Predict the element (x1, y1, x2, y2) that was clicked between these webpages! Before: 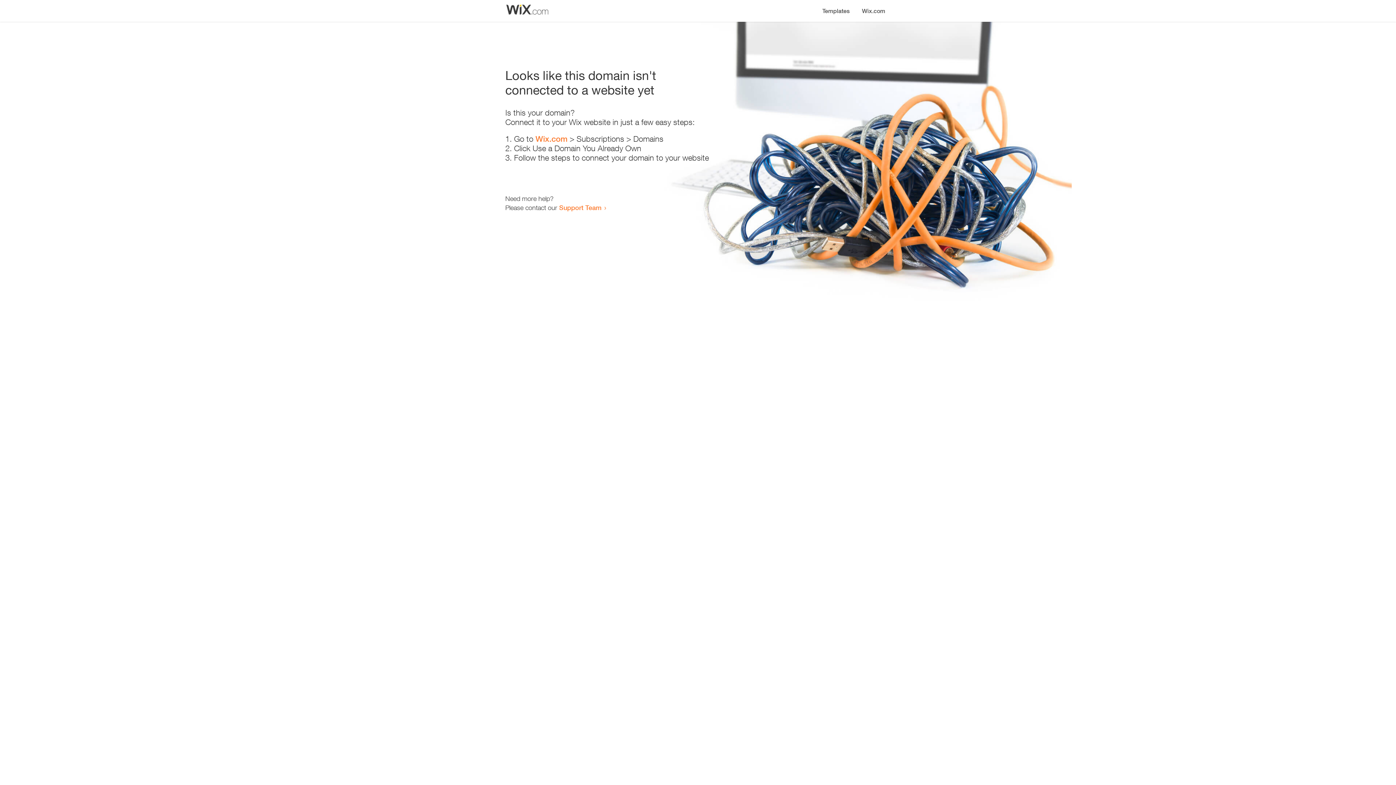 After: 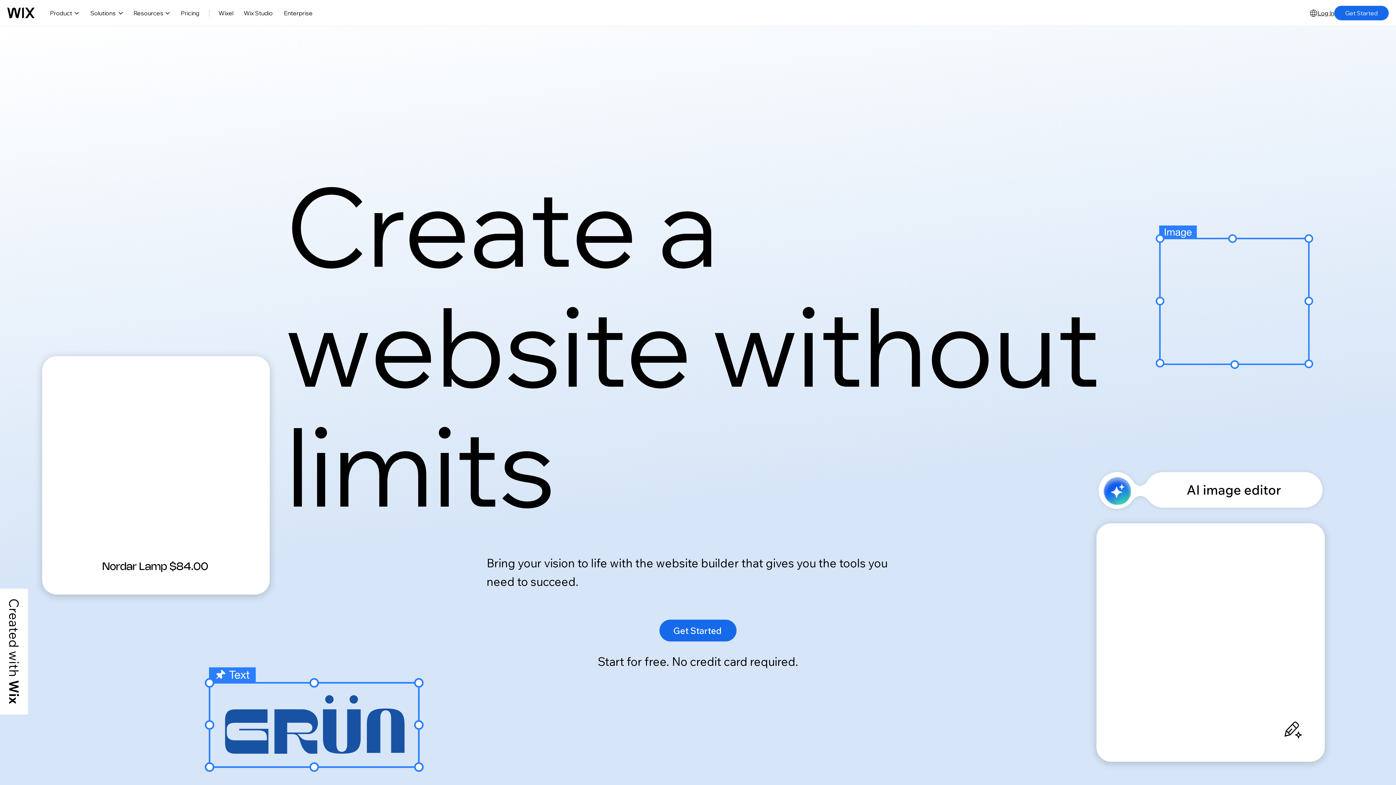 Action: bbox: (535, 134, 567, 143) label: Wix.com